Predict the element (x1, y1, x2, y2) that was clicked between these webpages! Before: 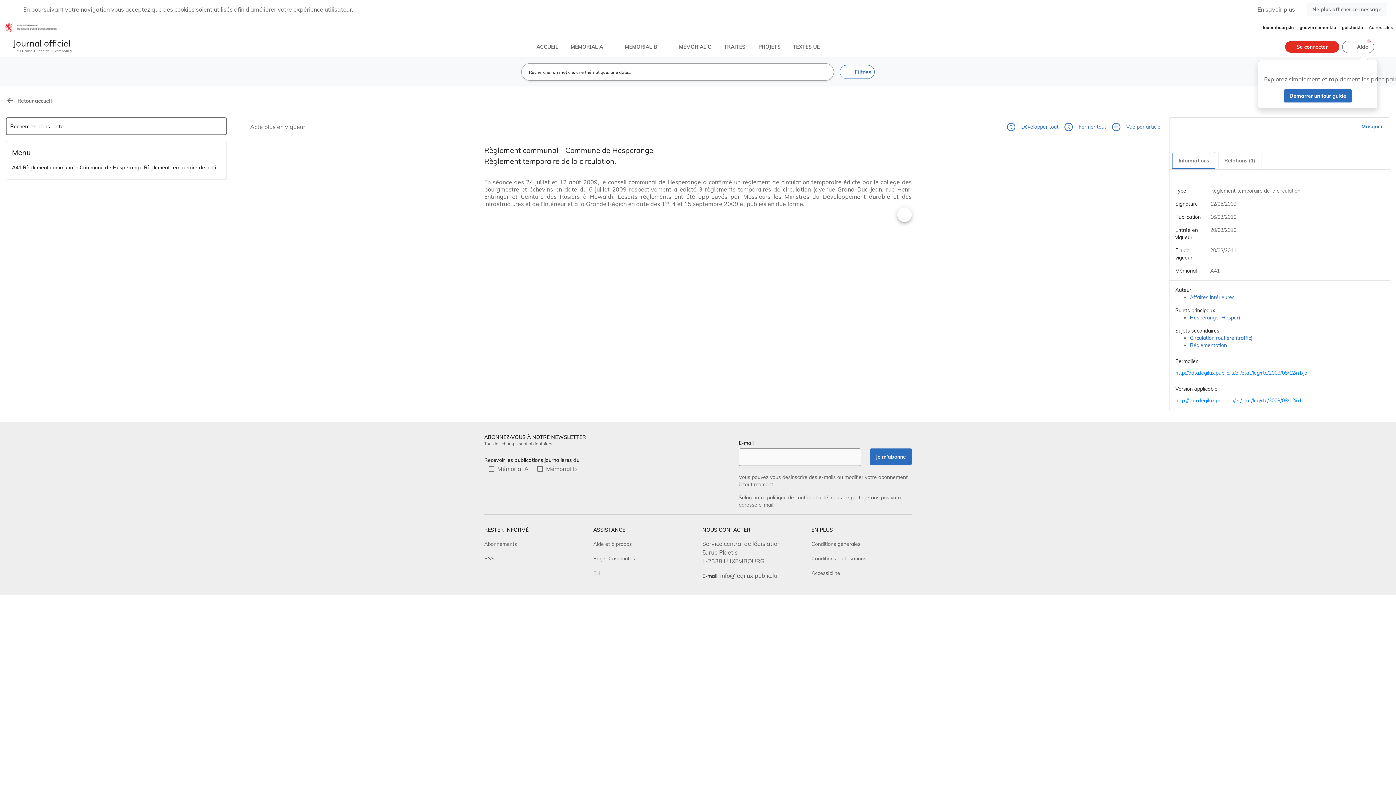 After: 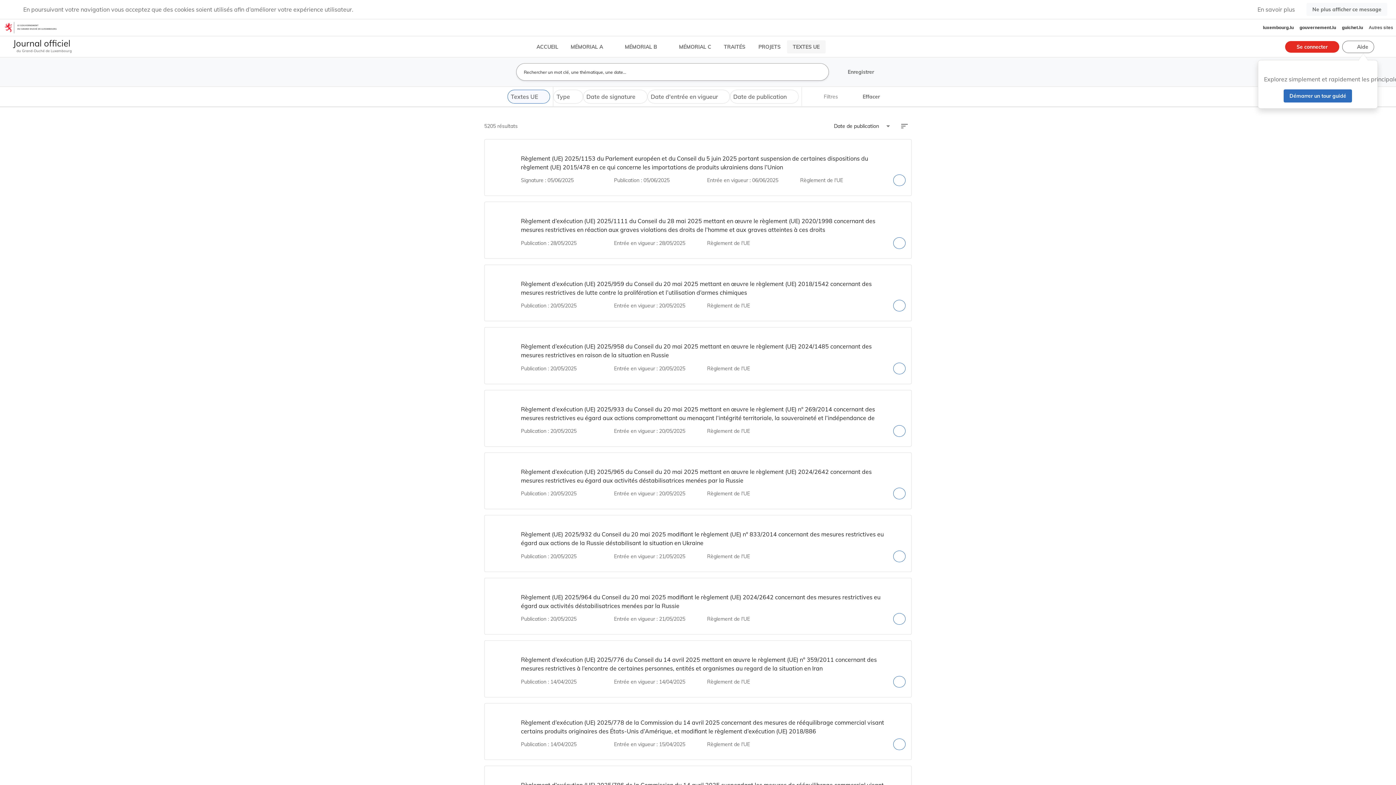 Action: bbox: (787, 40, 825, 53) label: TEXTES UE